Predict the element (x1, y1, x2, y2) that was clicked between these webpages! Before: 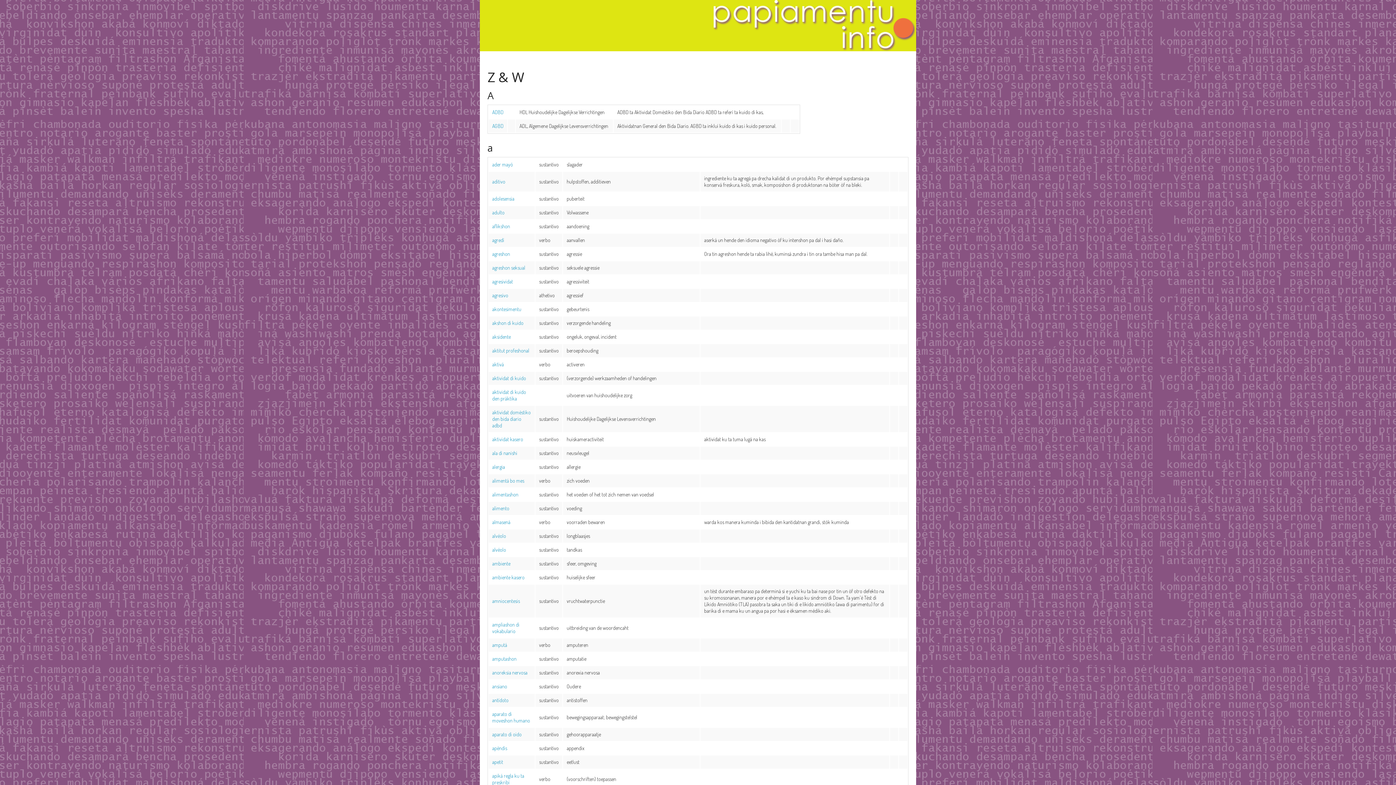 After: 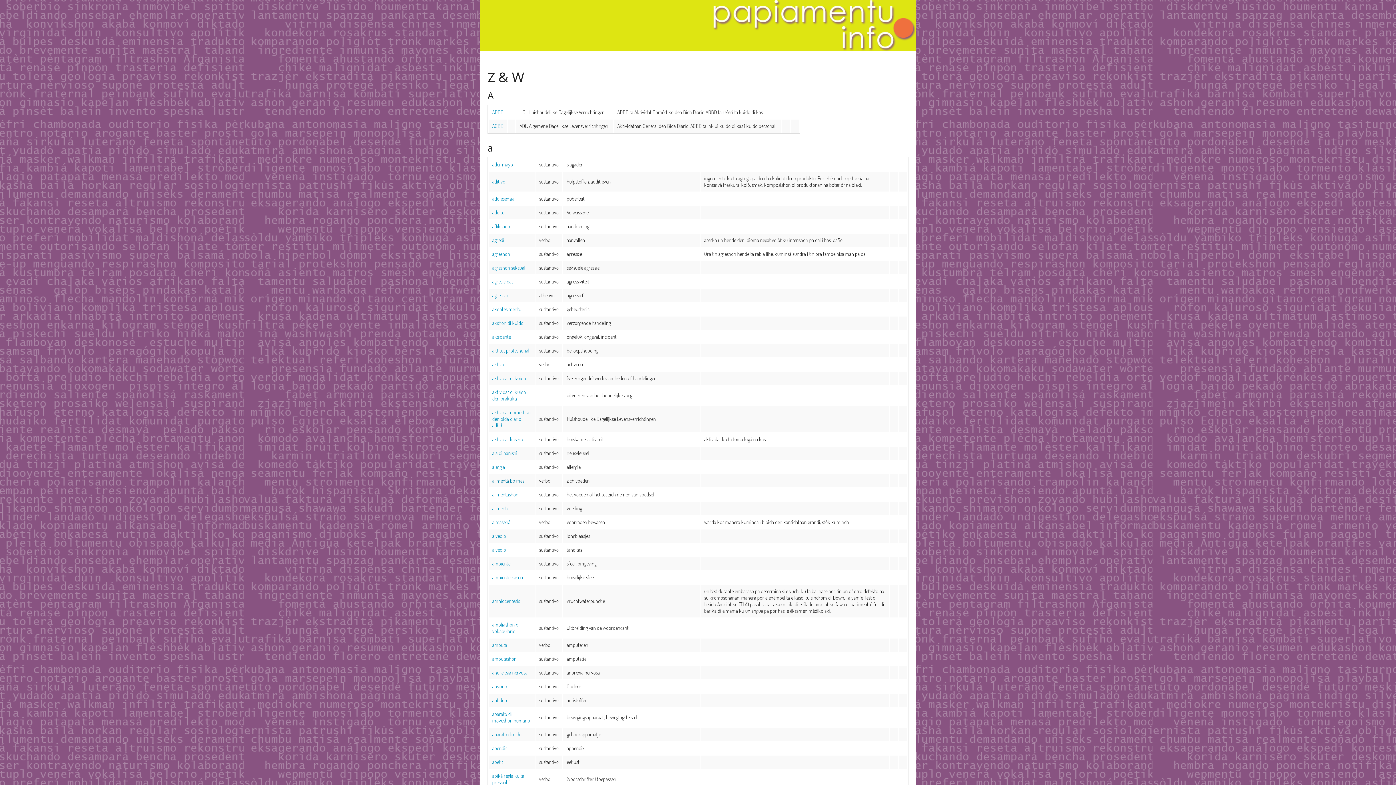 Action: bbox: (492, 477, 524, 483) label: alimentá bo mes